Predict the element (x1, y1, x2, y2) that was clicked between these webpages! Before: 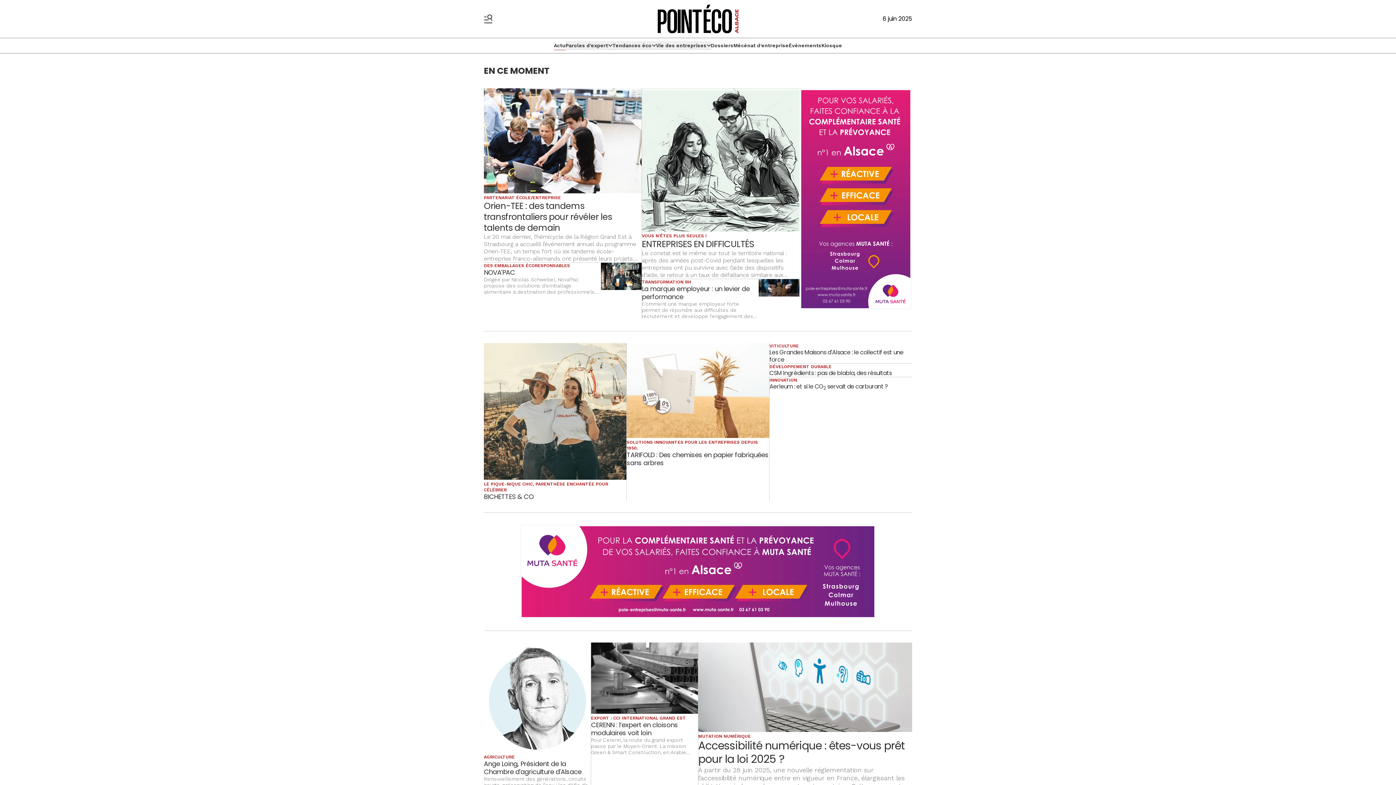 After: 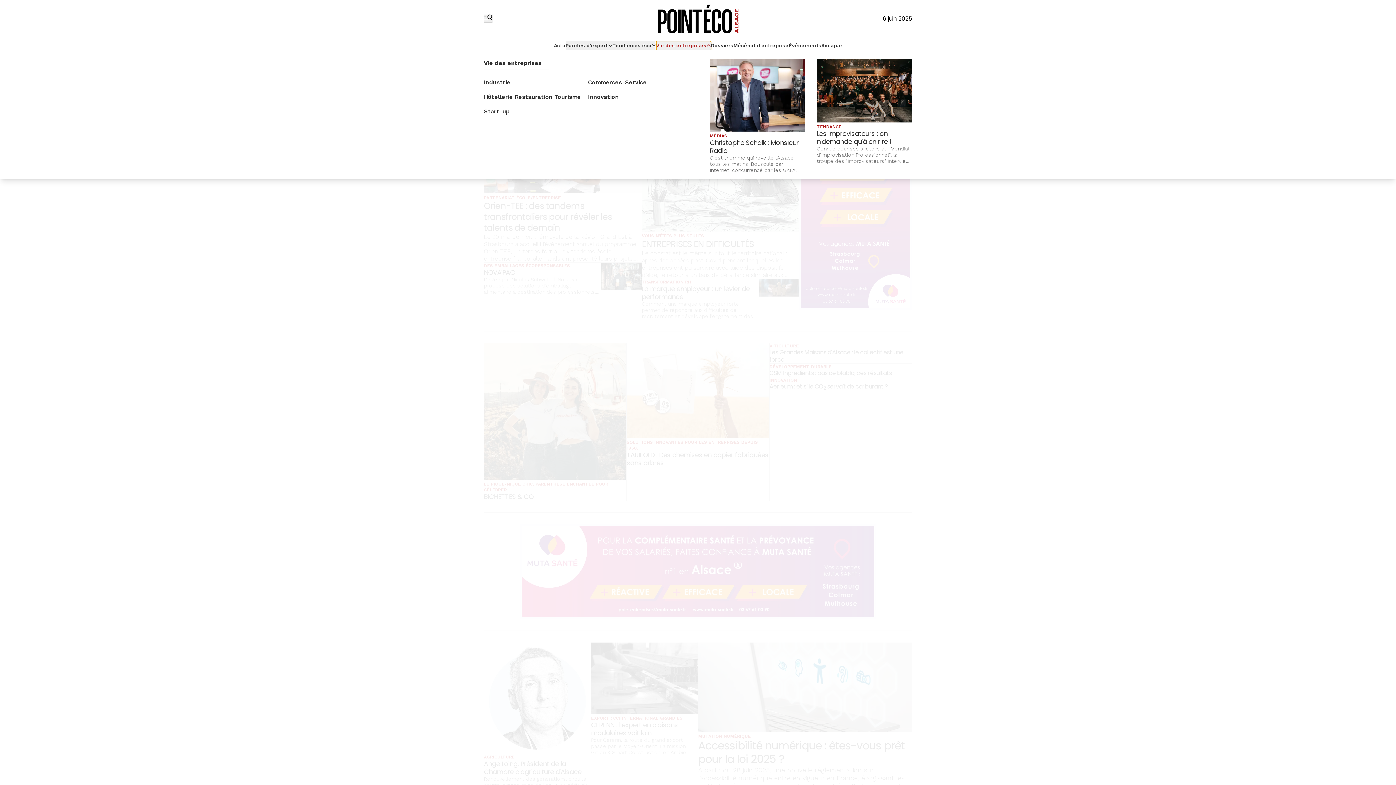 Action: bbox: (656, 41, 711, 50) label: Vie des entreprises